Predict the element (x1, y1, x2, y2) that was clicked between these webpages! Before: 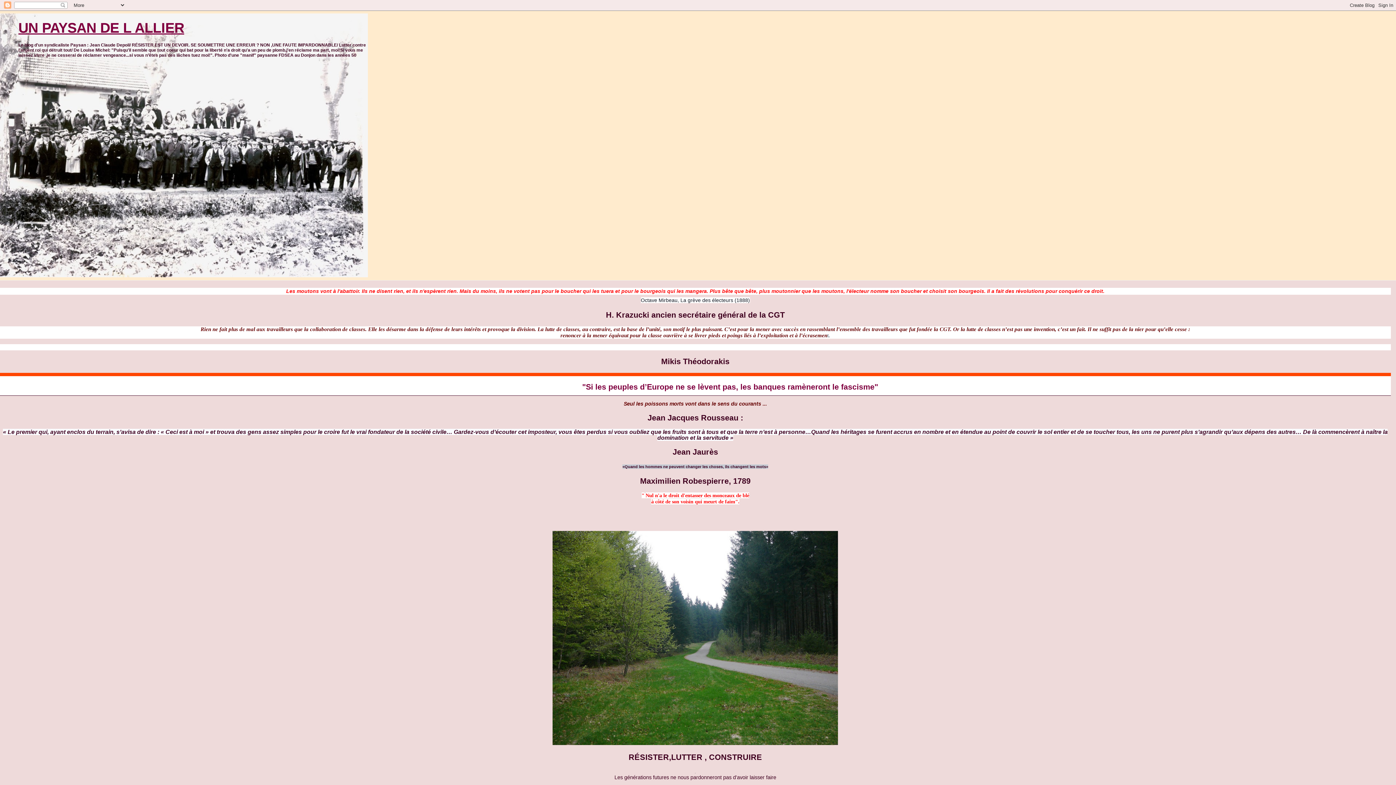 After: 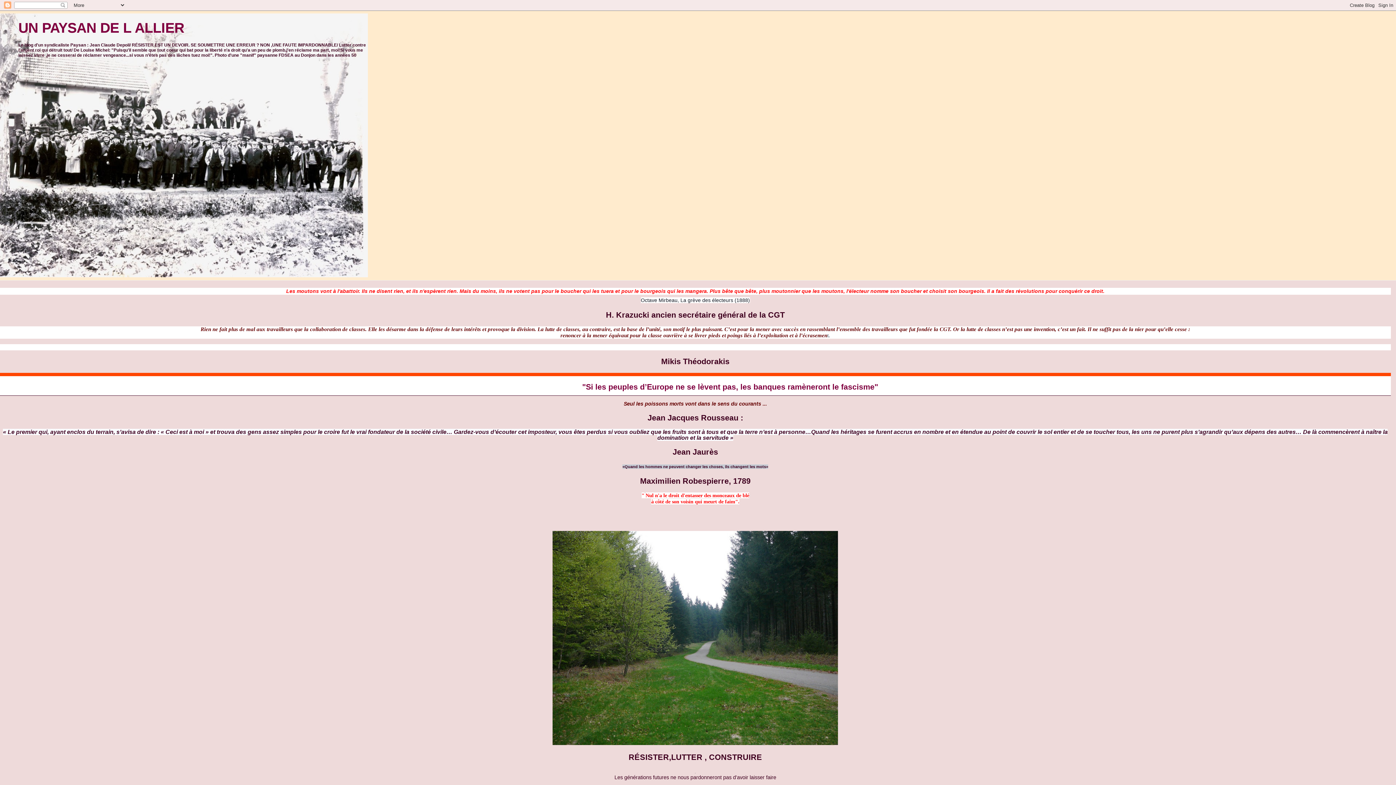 Action: bbox: (18, 20, 184, 35) label: UN PAYSAN DE L ALLIER